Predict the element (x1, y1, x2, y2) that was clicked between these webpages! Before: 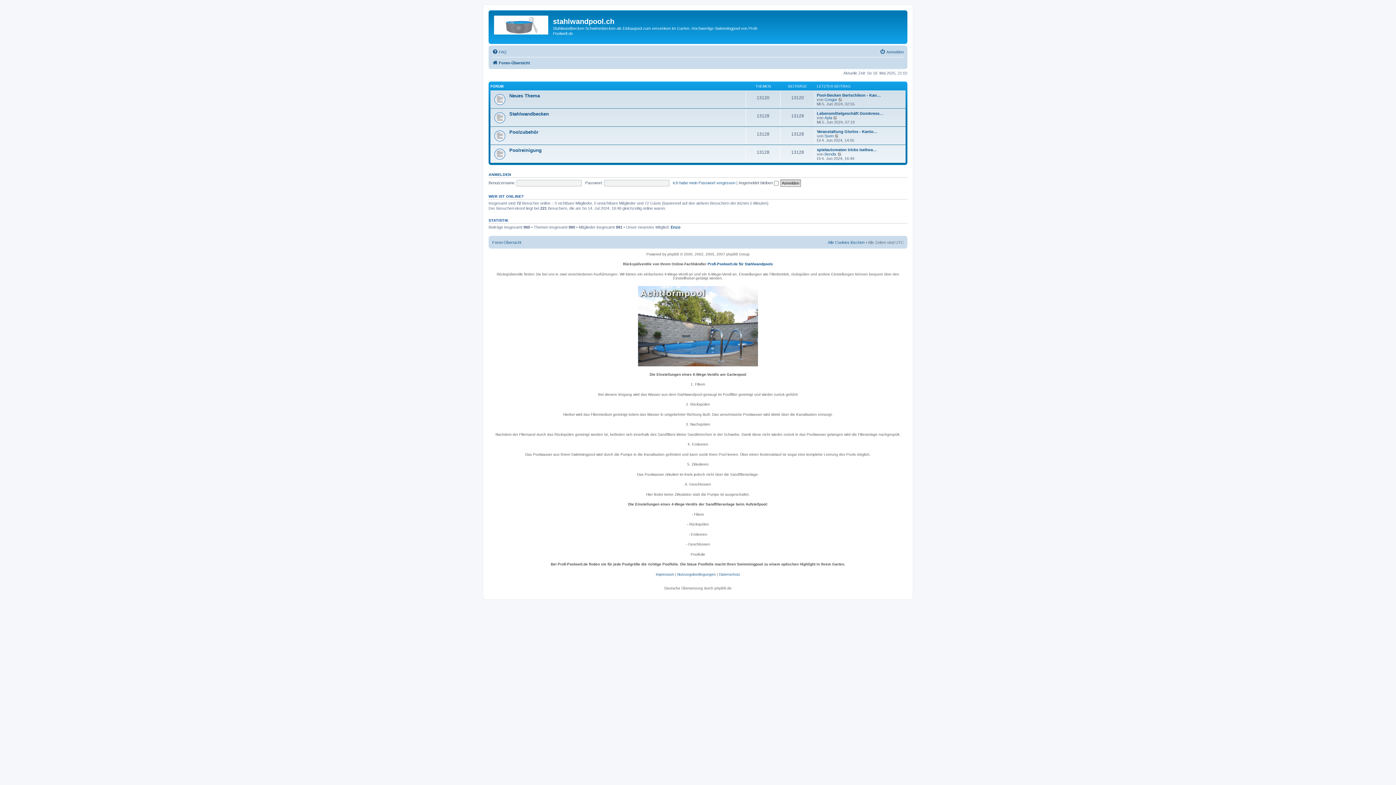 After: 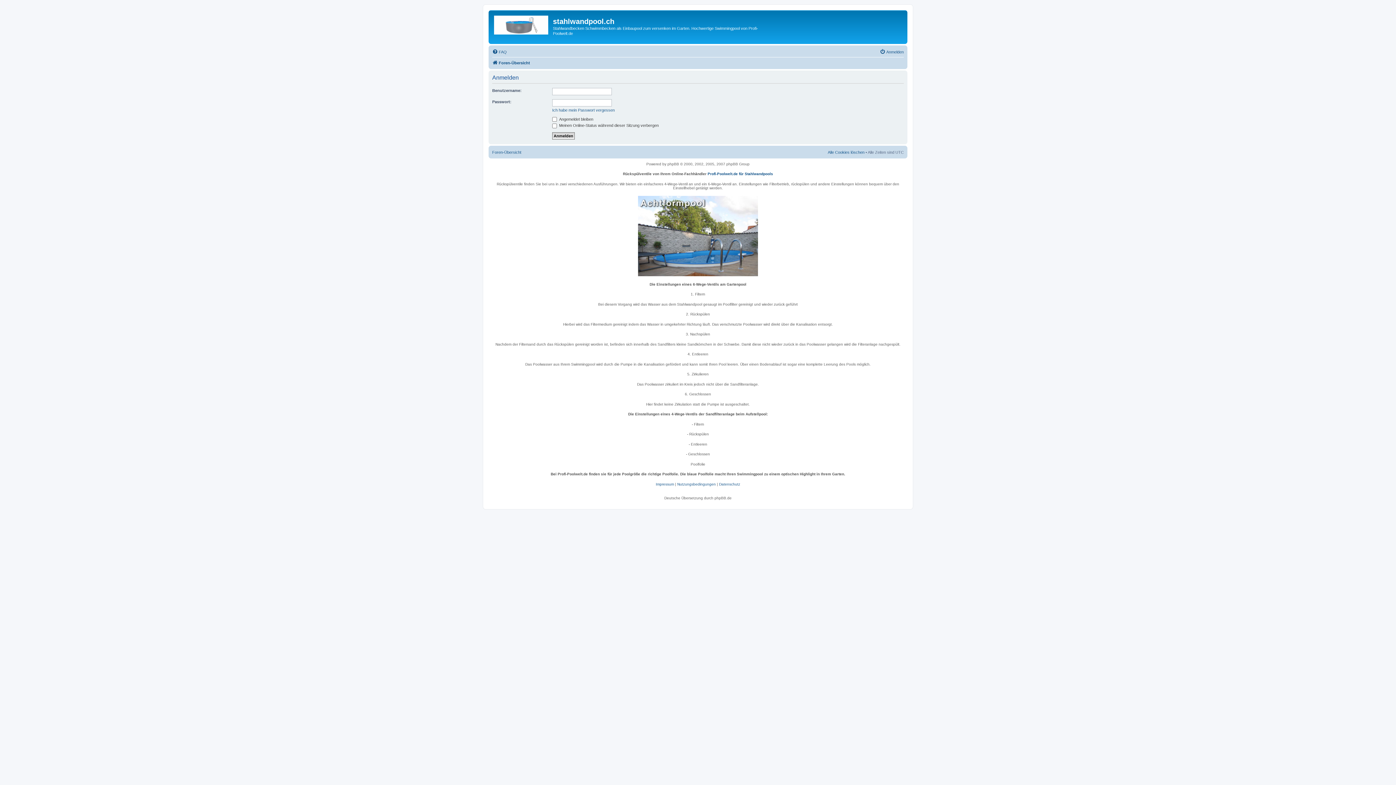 Action: bbox: (488, 172, 511, 176) label: ANMELDEN